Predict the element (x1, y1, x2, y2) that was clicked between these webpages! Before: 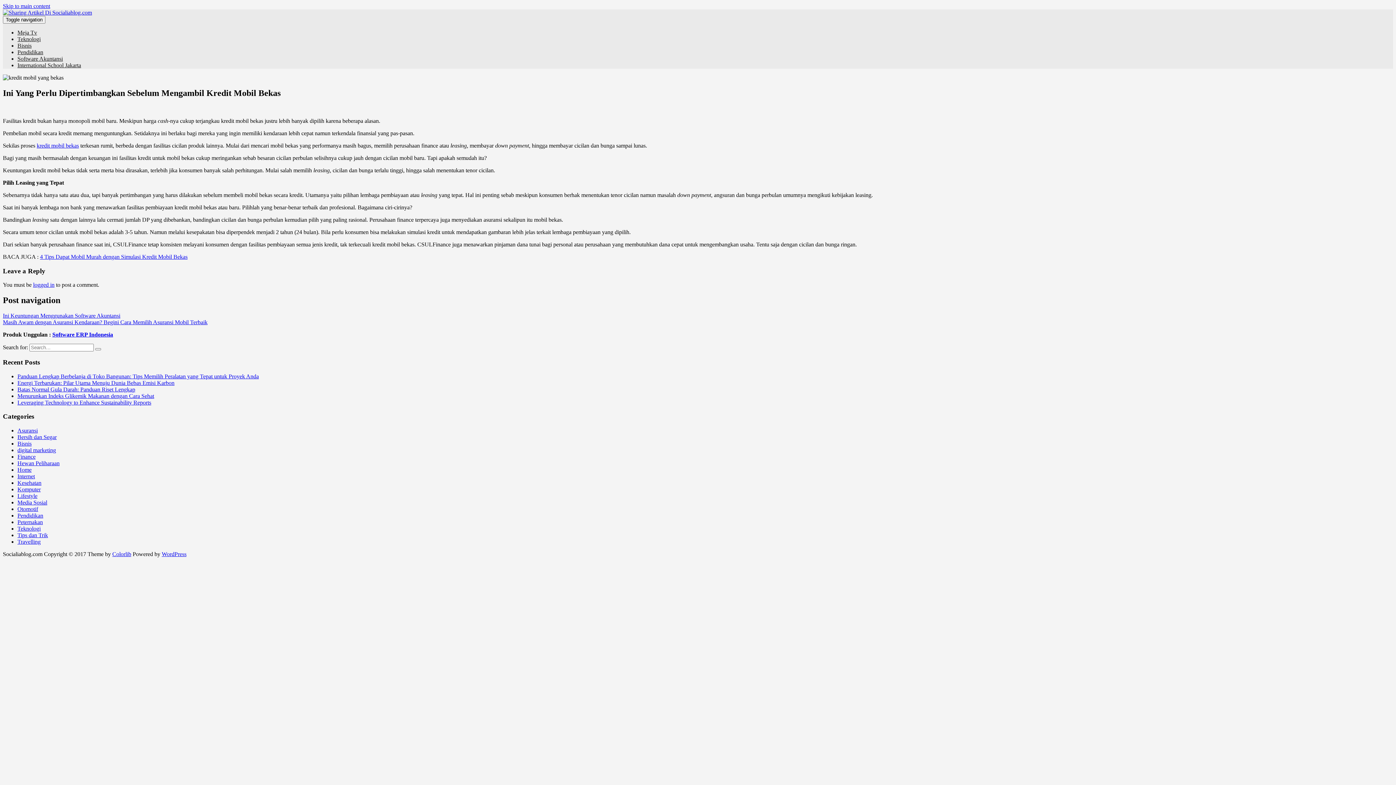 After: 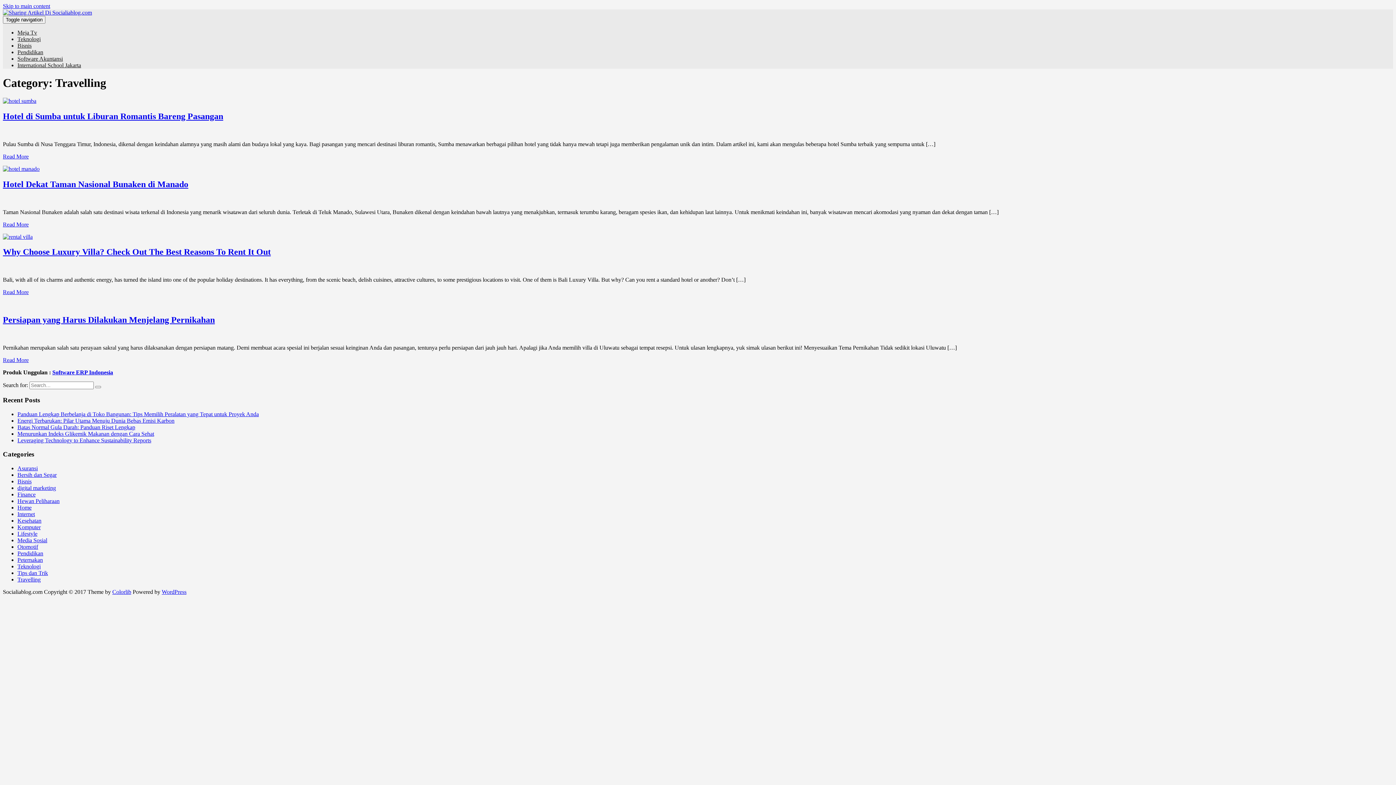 Action: label: Travelling bbox: (17, 538, 40, 545)